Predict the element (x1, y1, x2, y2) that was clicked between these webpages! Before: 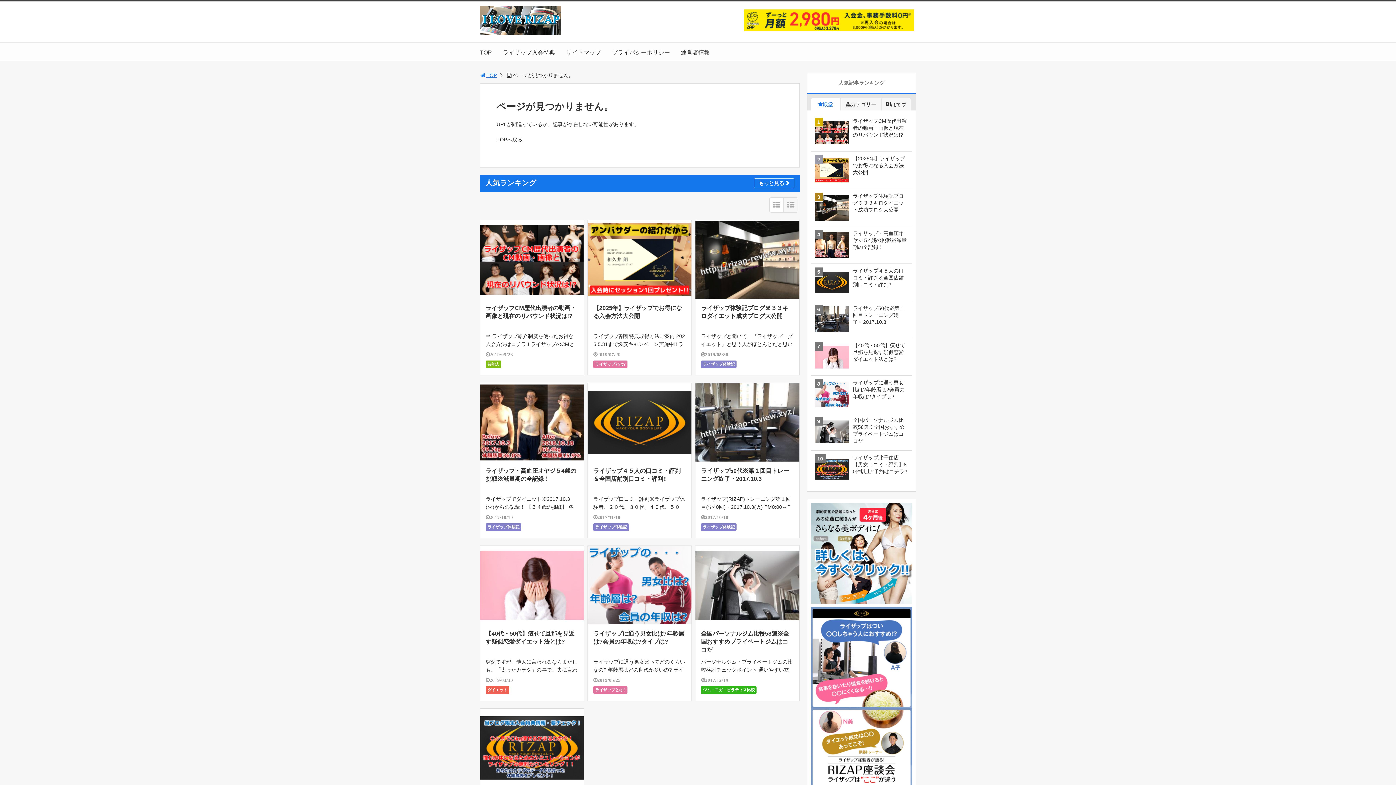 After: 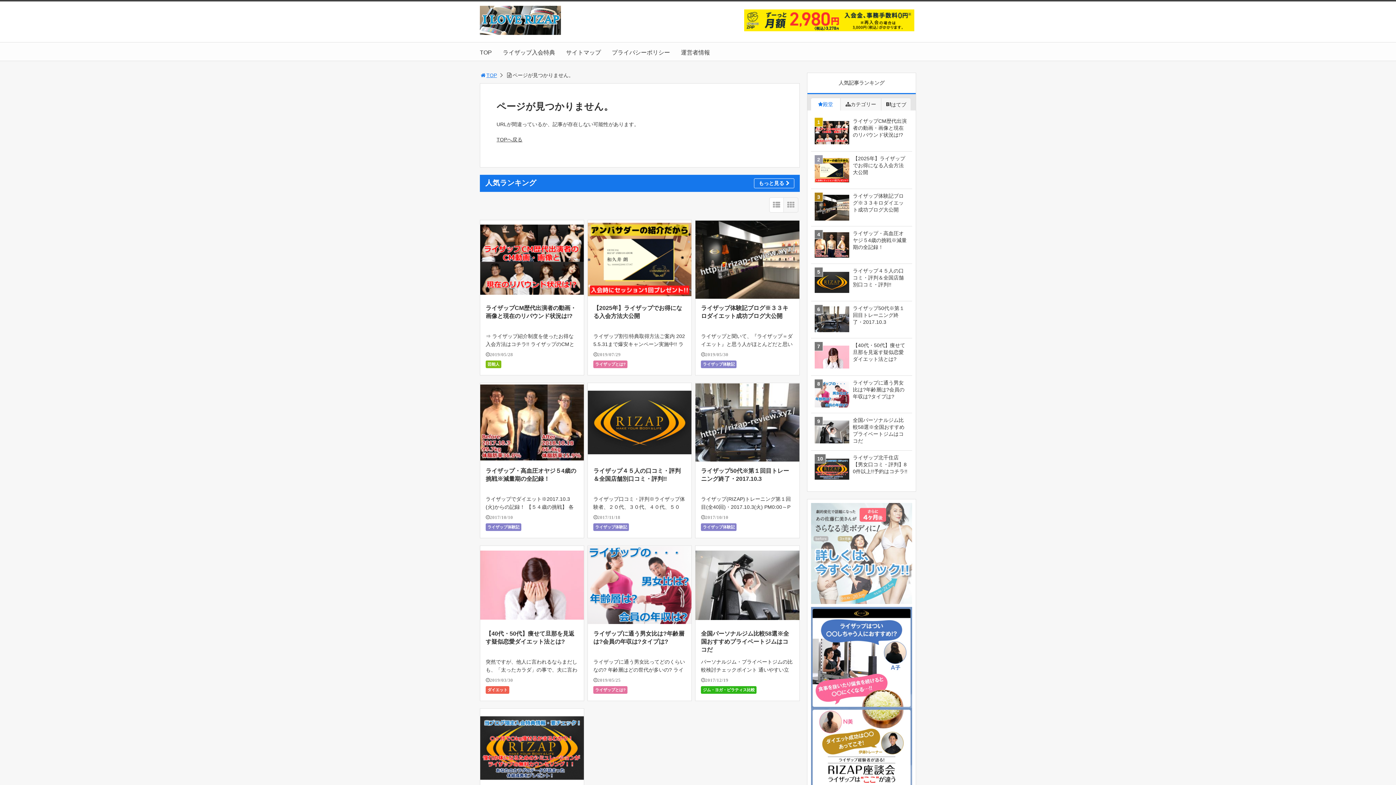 Action: bbox: (811, 599, 912, 605)